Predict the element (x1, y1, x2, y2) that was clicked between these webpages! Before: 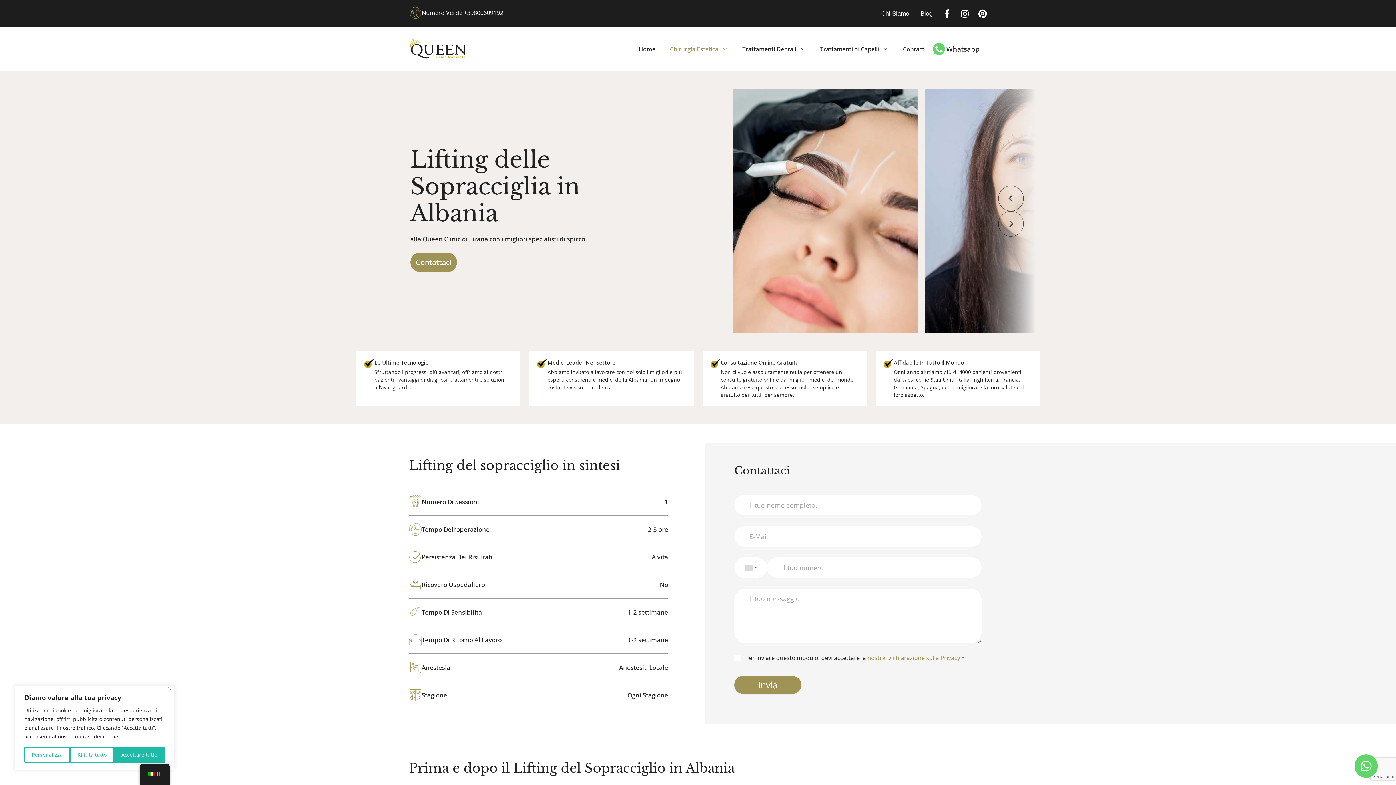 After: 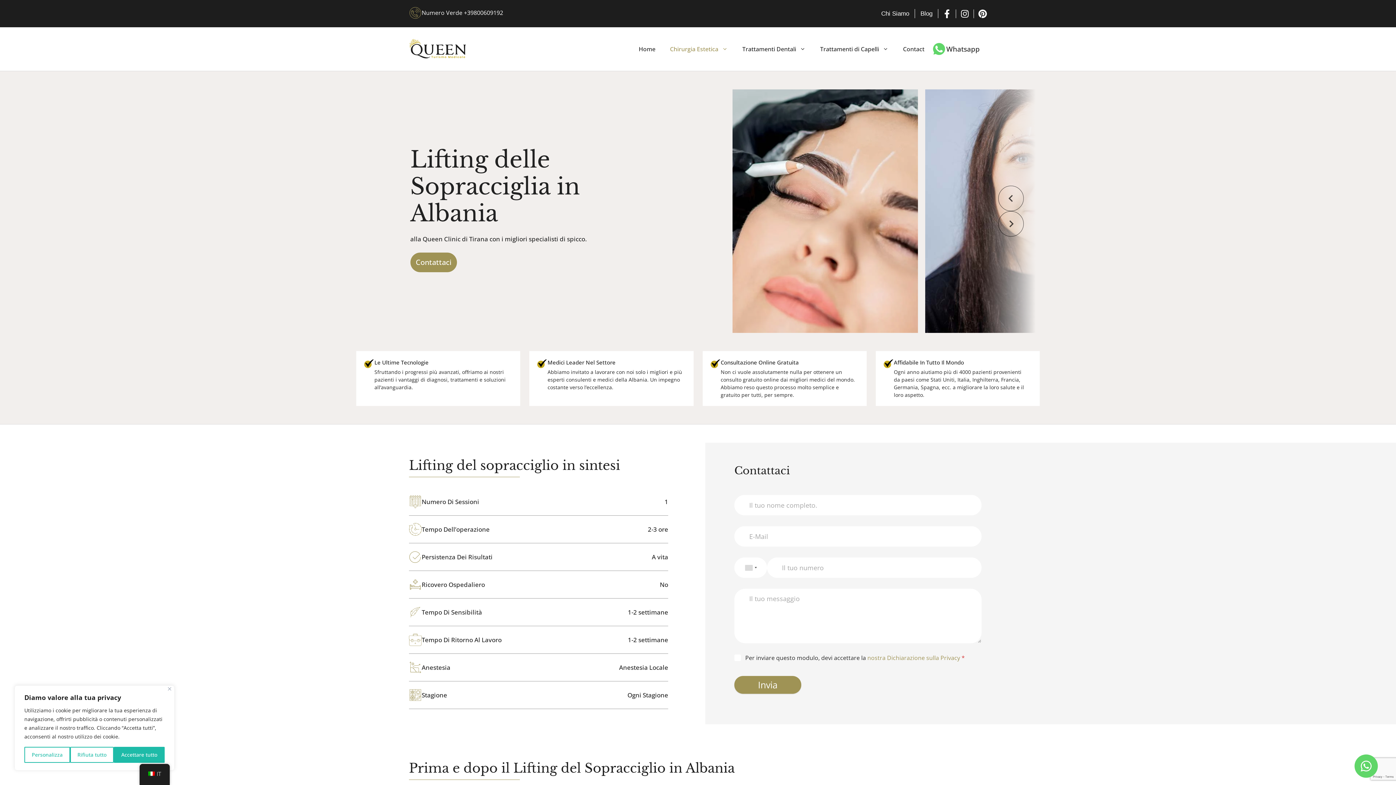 Action: bbox: (409, 6, 503, 19) label: Numero Verde +39800609192